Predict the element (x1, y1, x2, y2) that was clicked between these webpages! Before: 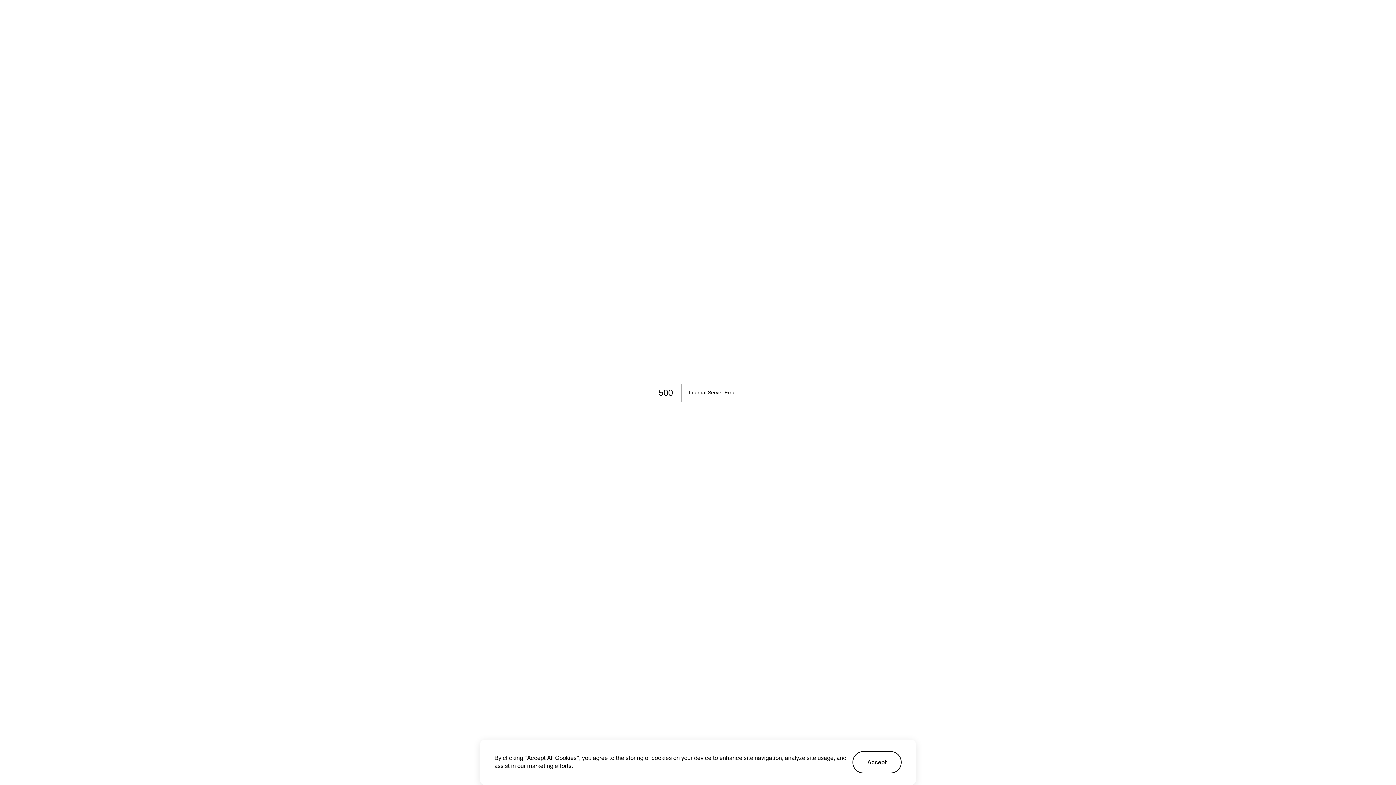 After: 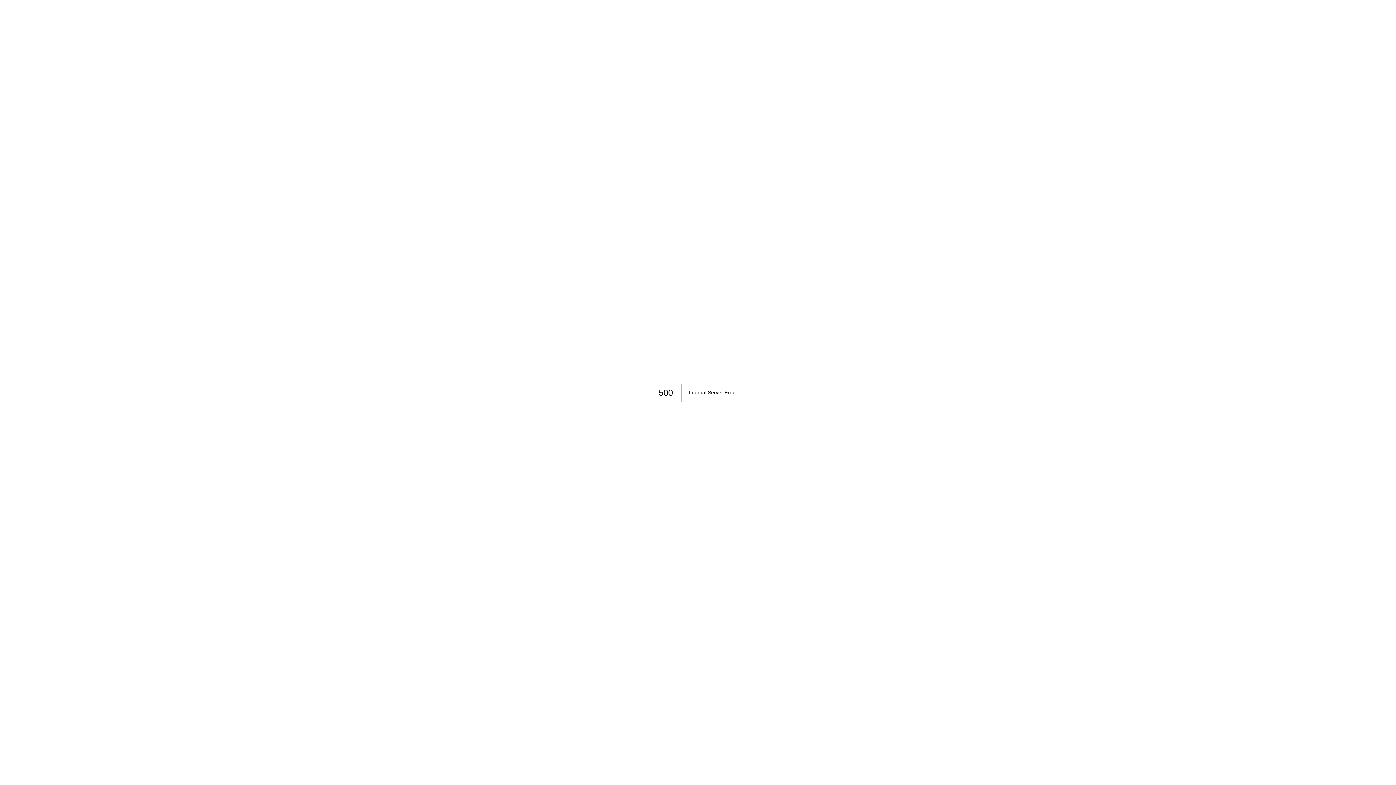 Action: bbox: (852, 751, 901, 773) label: Accept cookies